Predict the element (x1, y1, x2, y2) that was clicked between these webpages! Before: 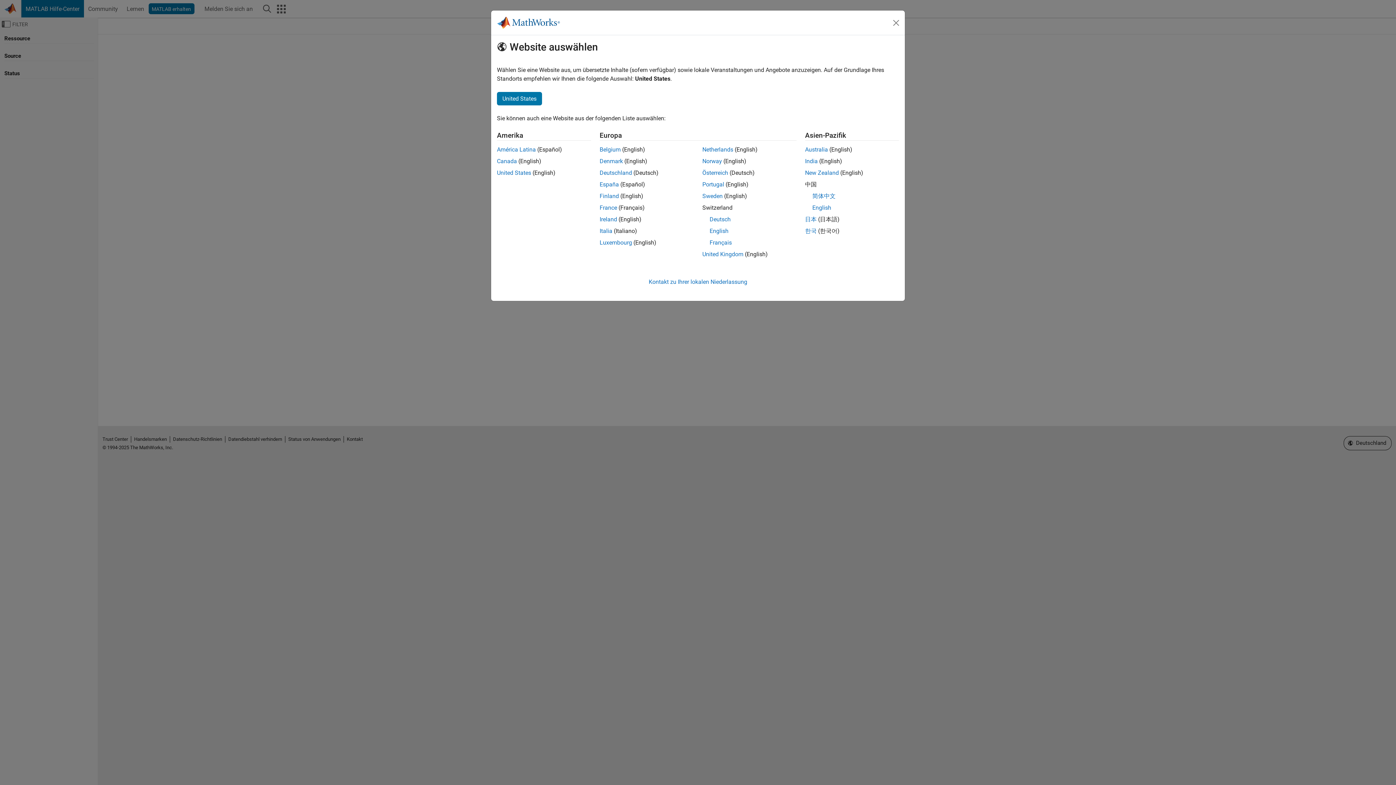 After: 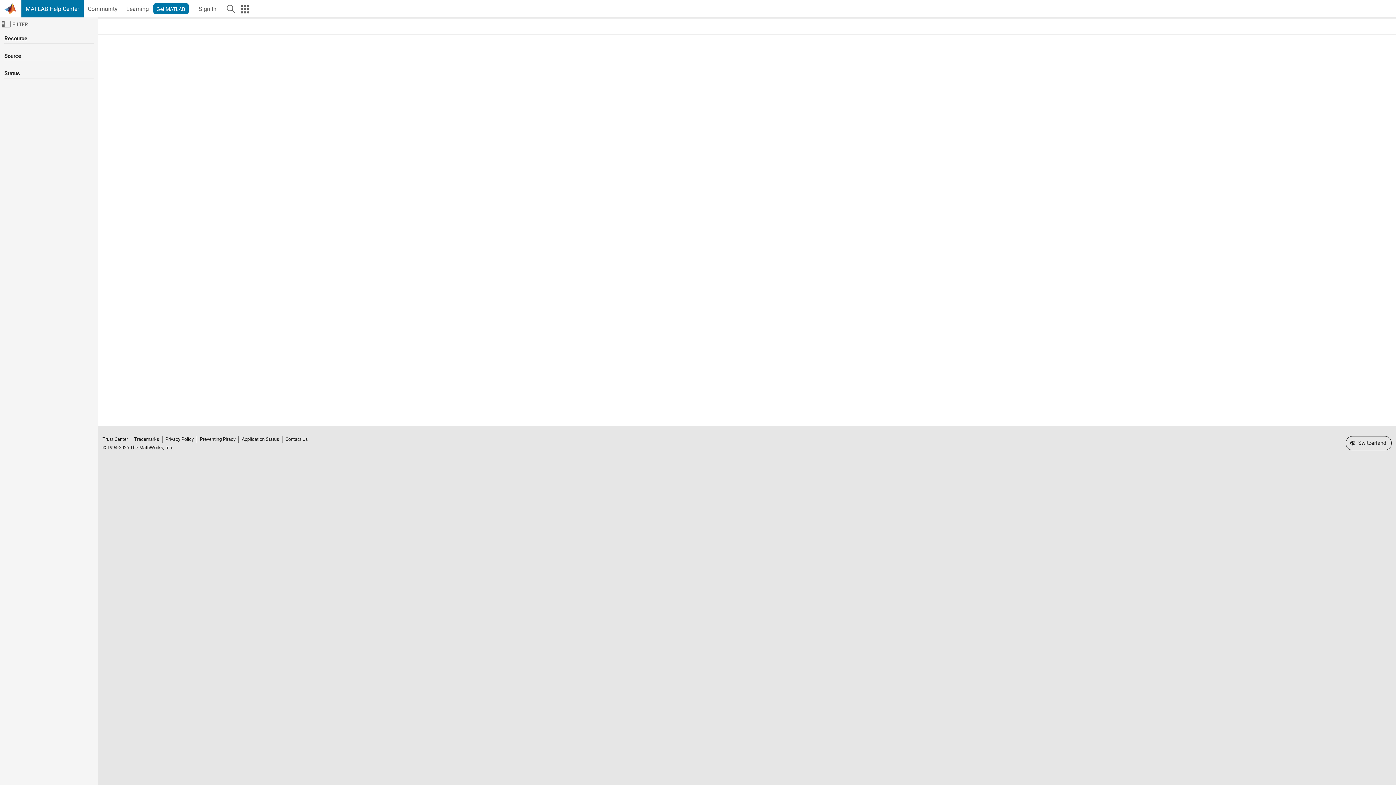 Action: label: English bbox: (709, 227, 728, 234)